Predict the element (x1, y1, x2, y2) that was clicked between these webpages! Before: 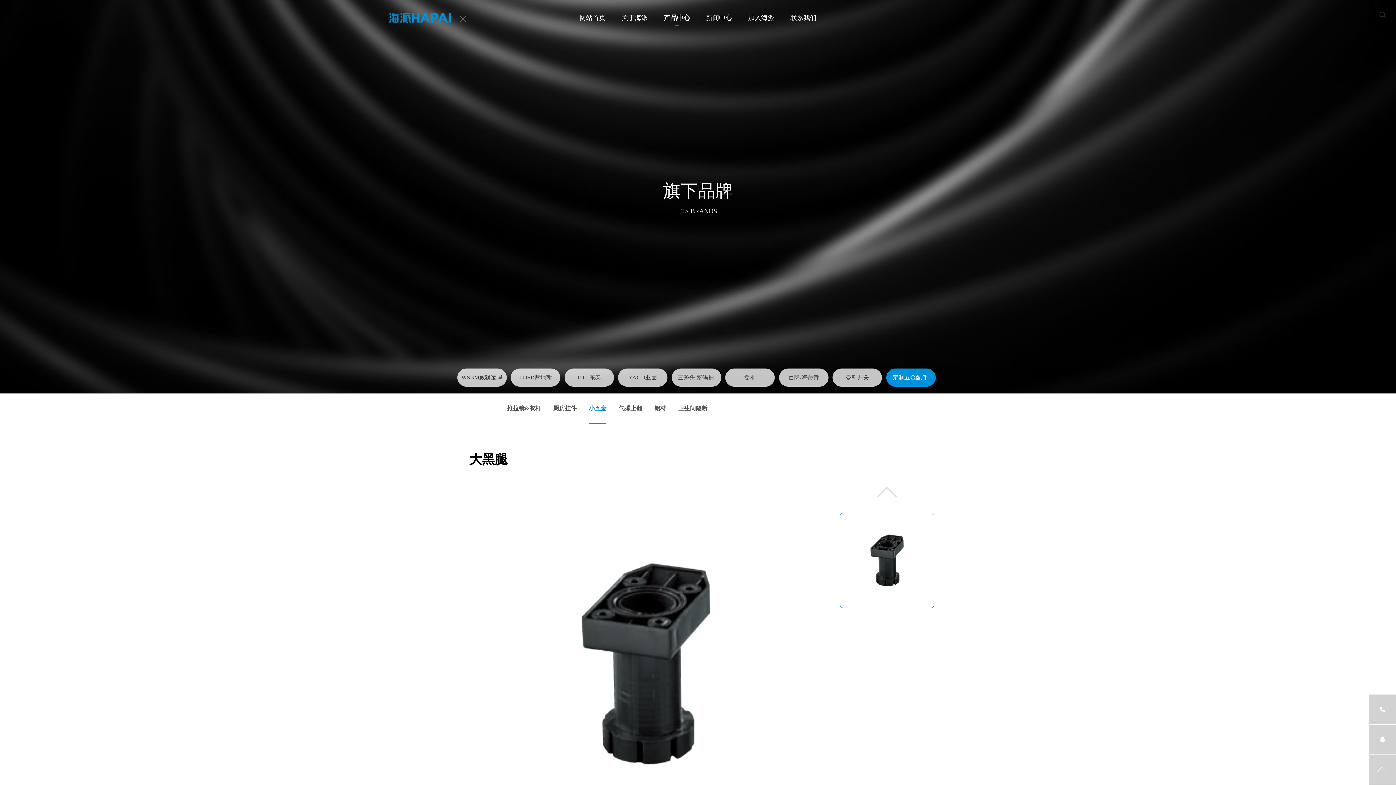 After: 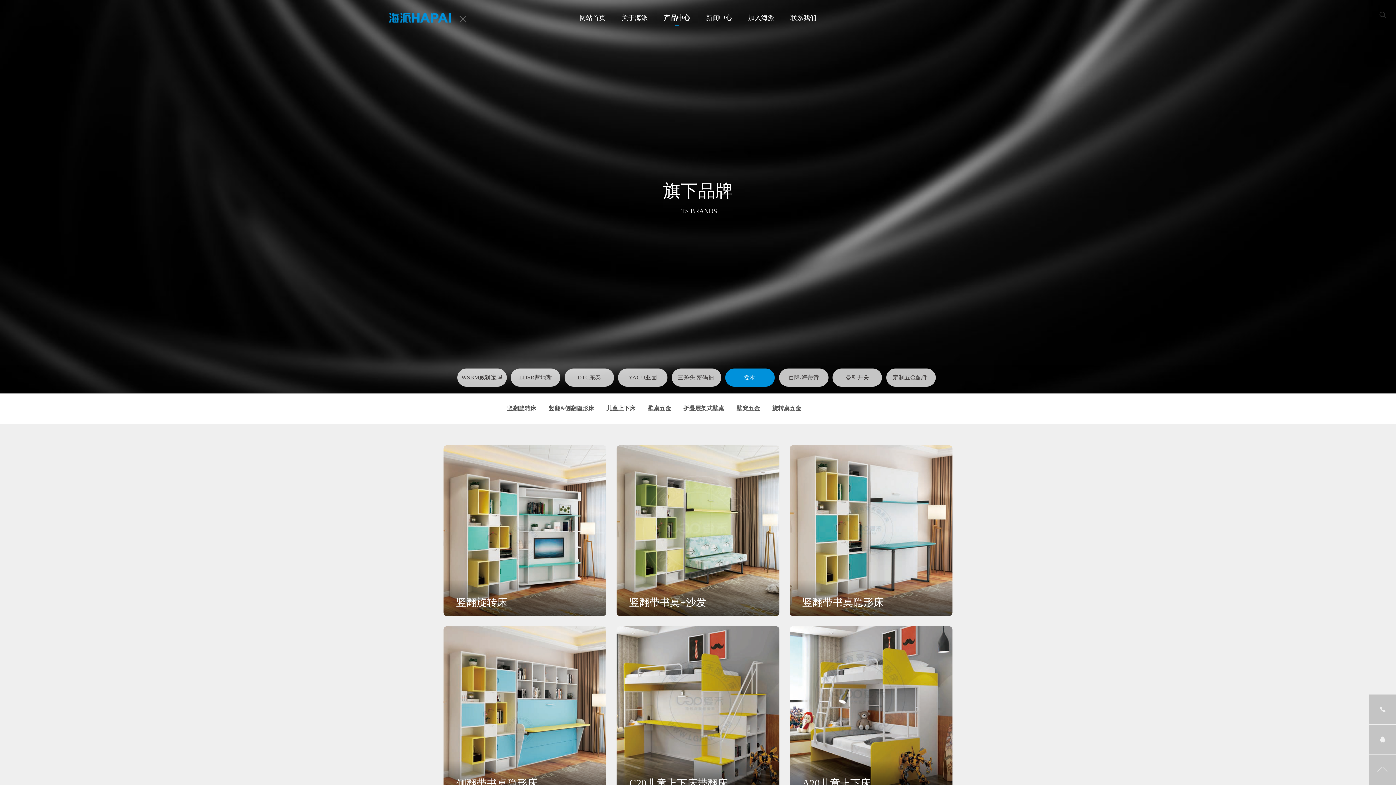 Action: bbox: (725, 372, 775, 382) label: 爱禾 